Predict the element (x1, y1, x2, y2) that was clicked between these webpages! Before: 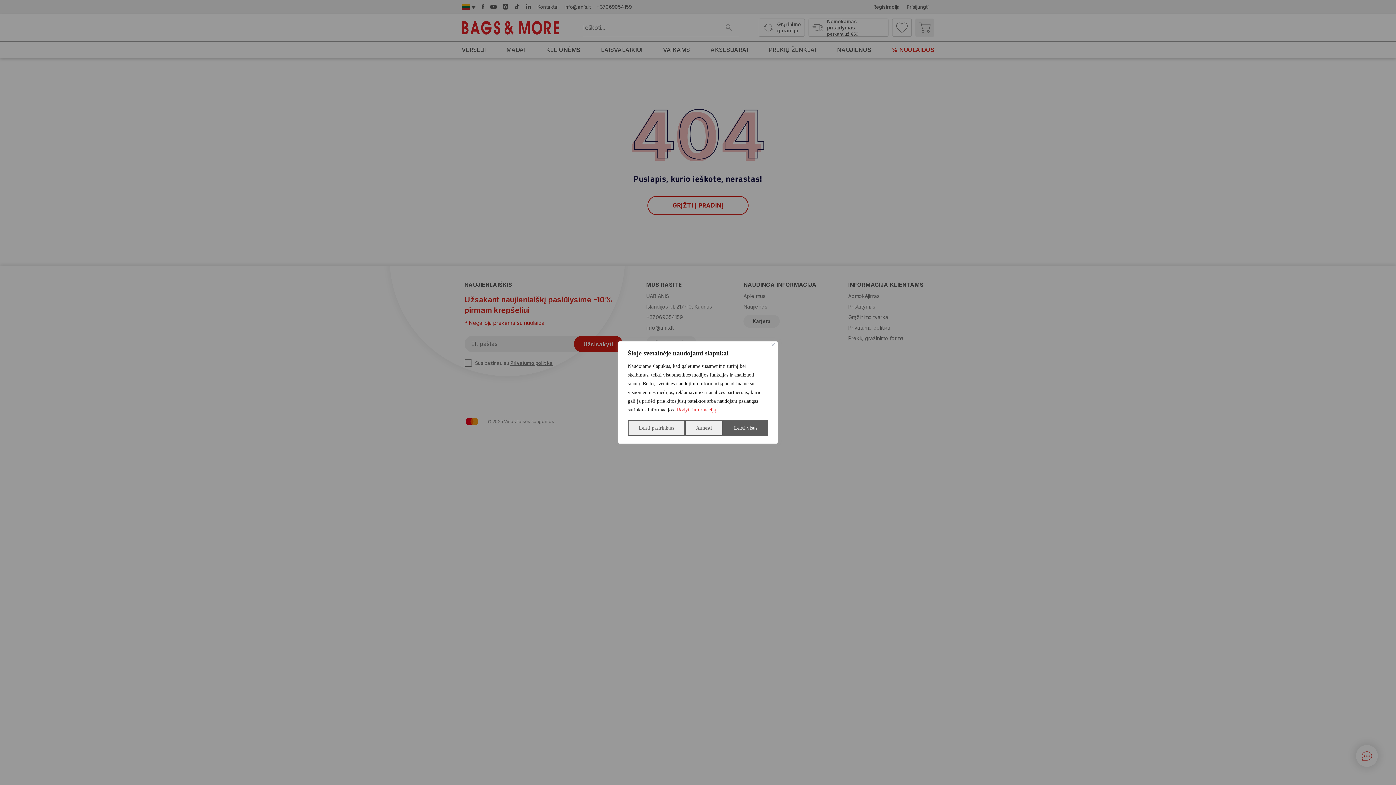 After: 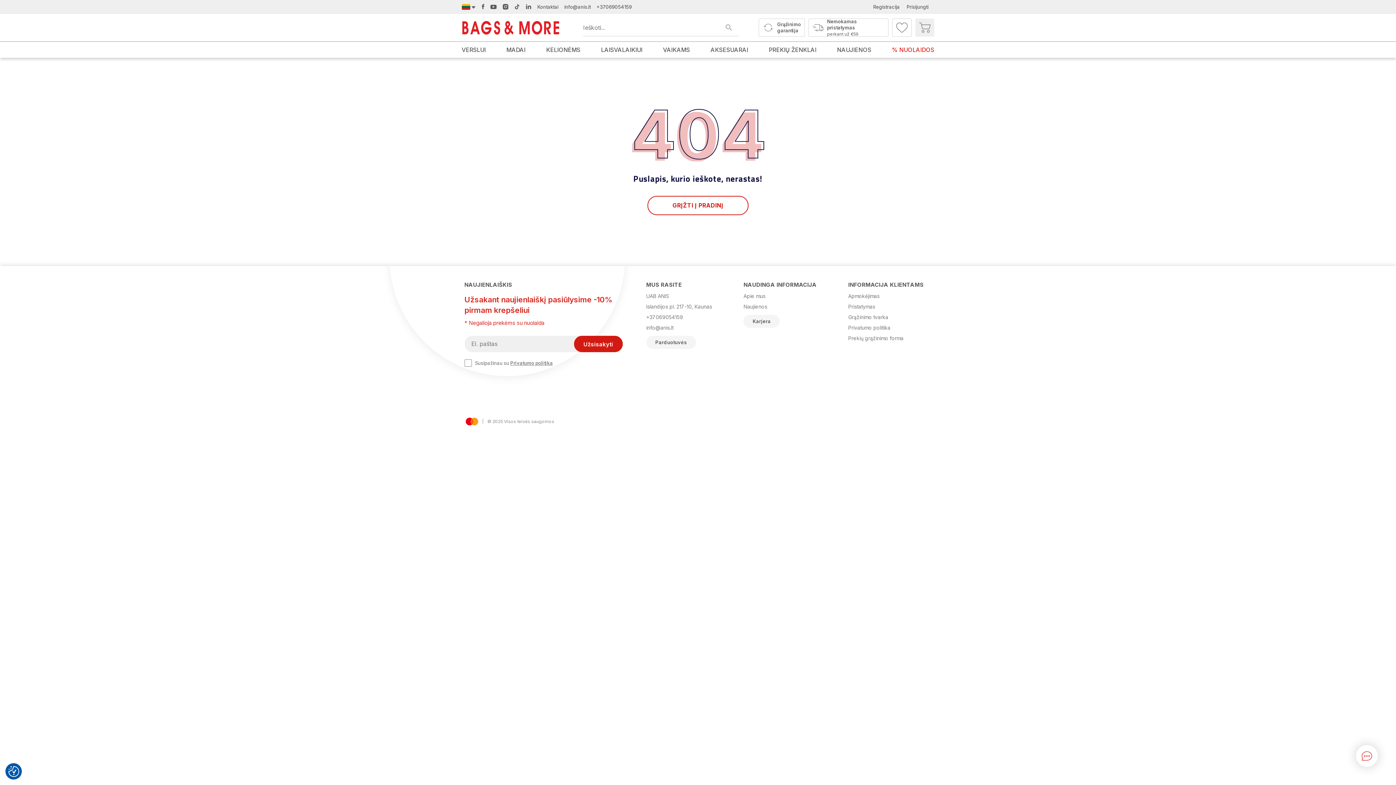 Action: bbox: (771, 343, 774, 346) label: Close